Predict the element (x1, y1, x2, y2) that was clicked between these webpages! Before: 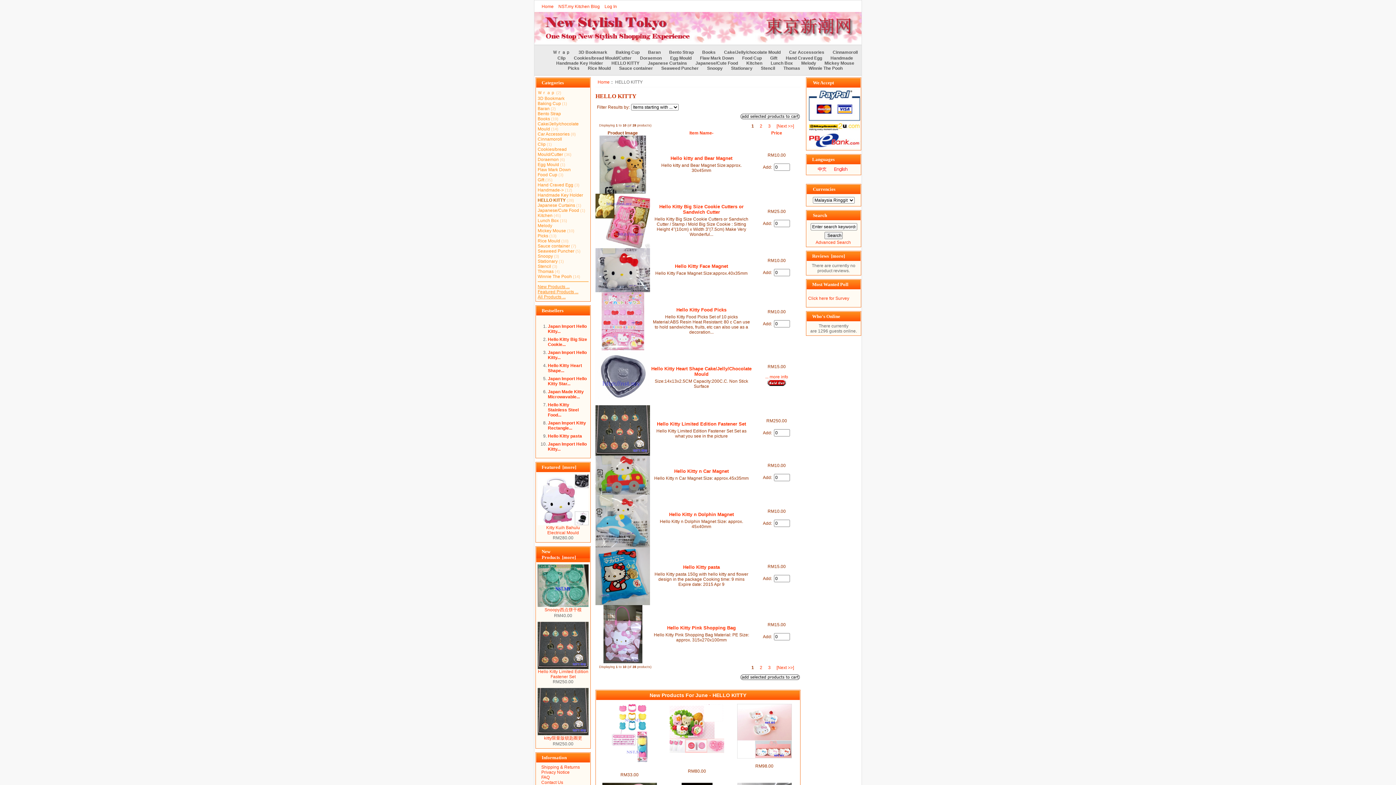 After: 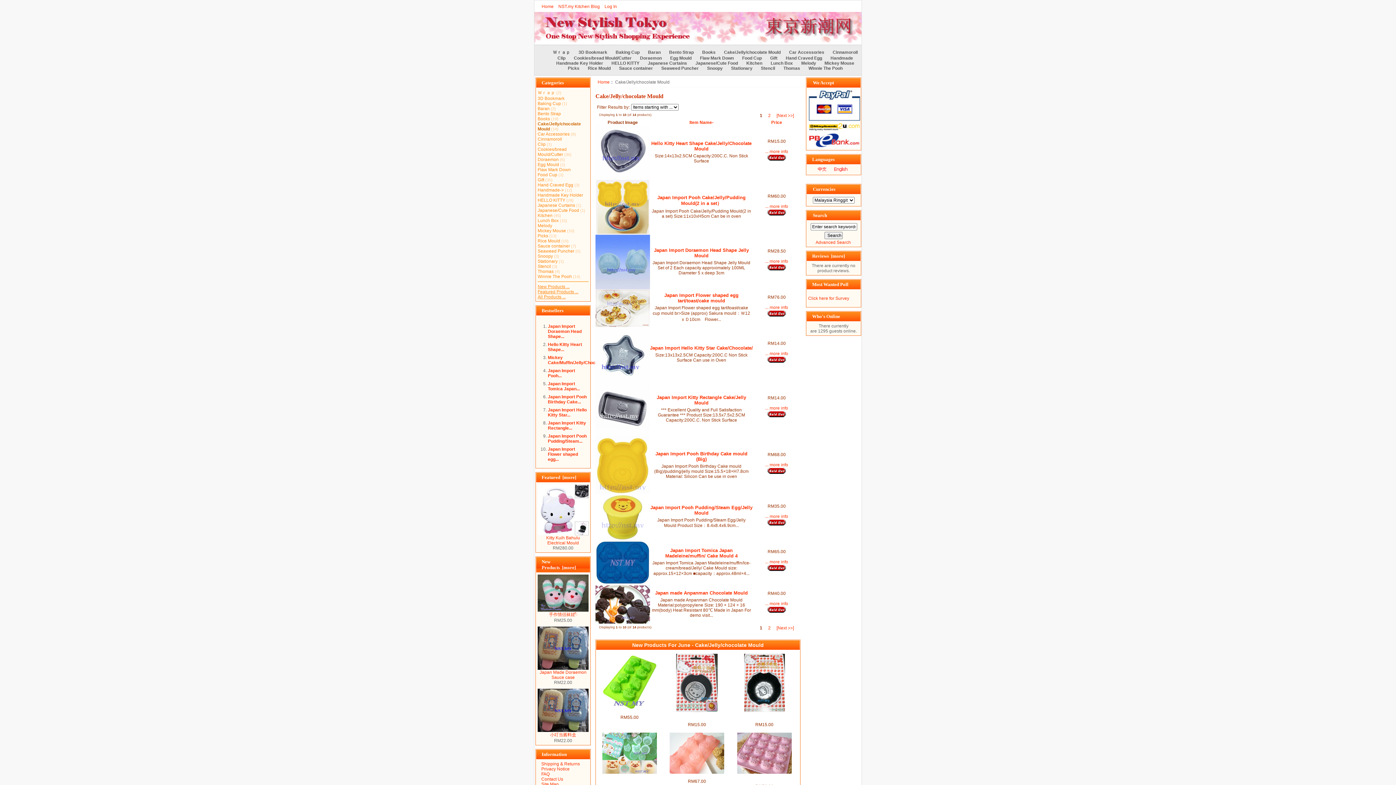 Action: bbox: (720, 48, 784, 56) label: Cake/Jelly/chocolate Mould